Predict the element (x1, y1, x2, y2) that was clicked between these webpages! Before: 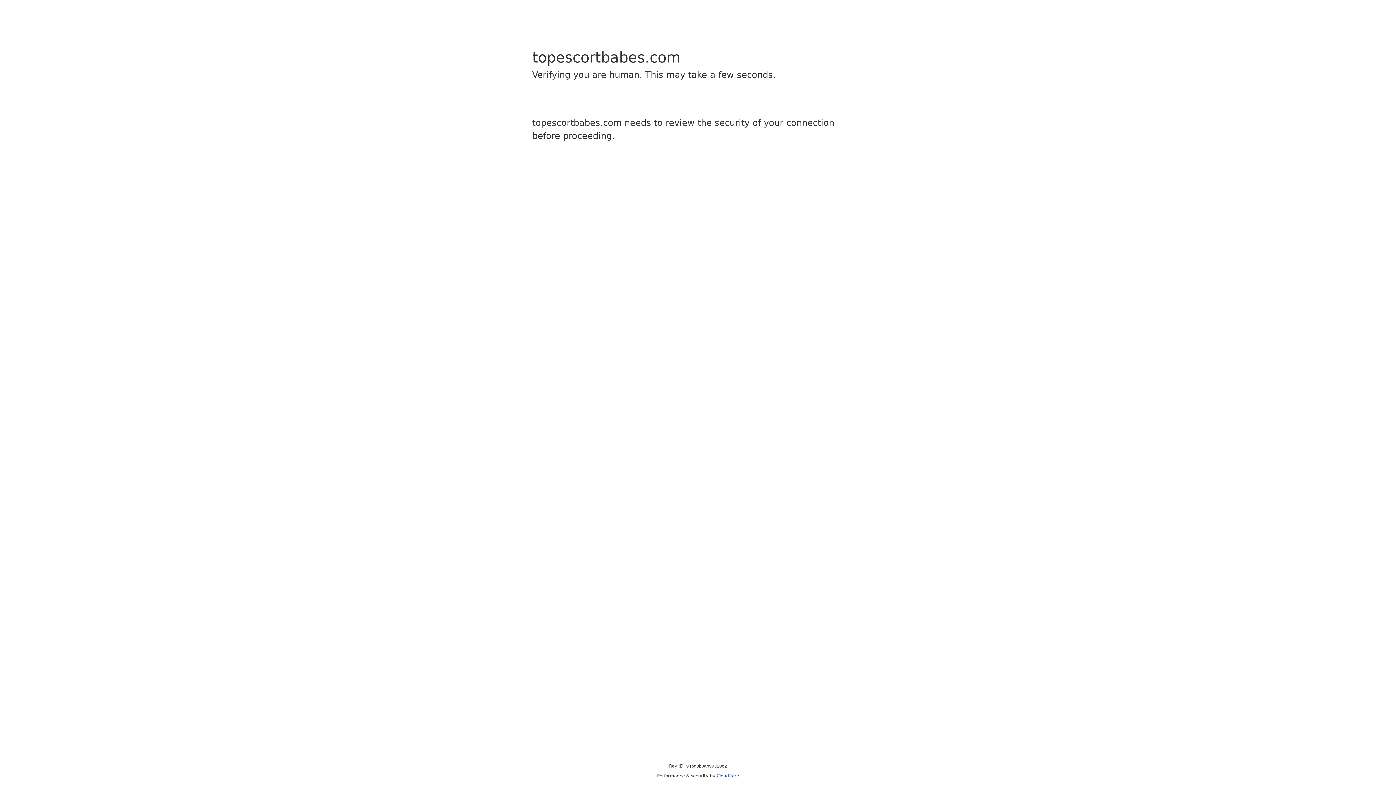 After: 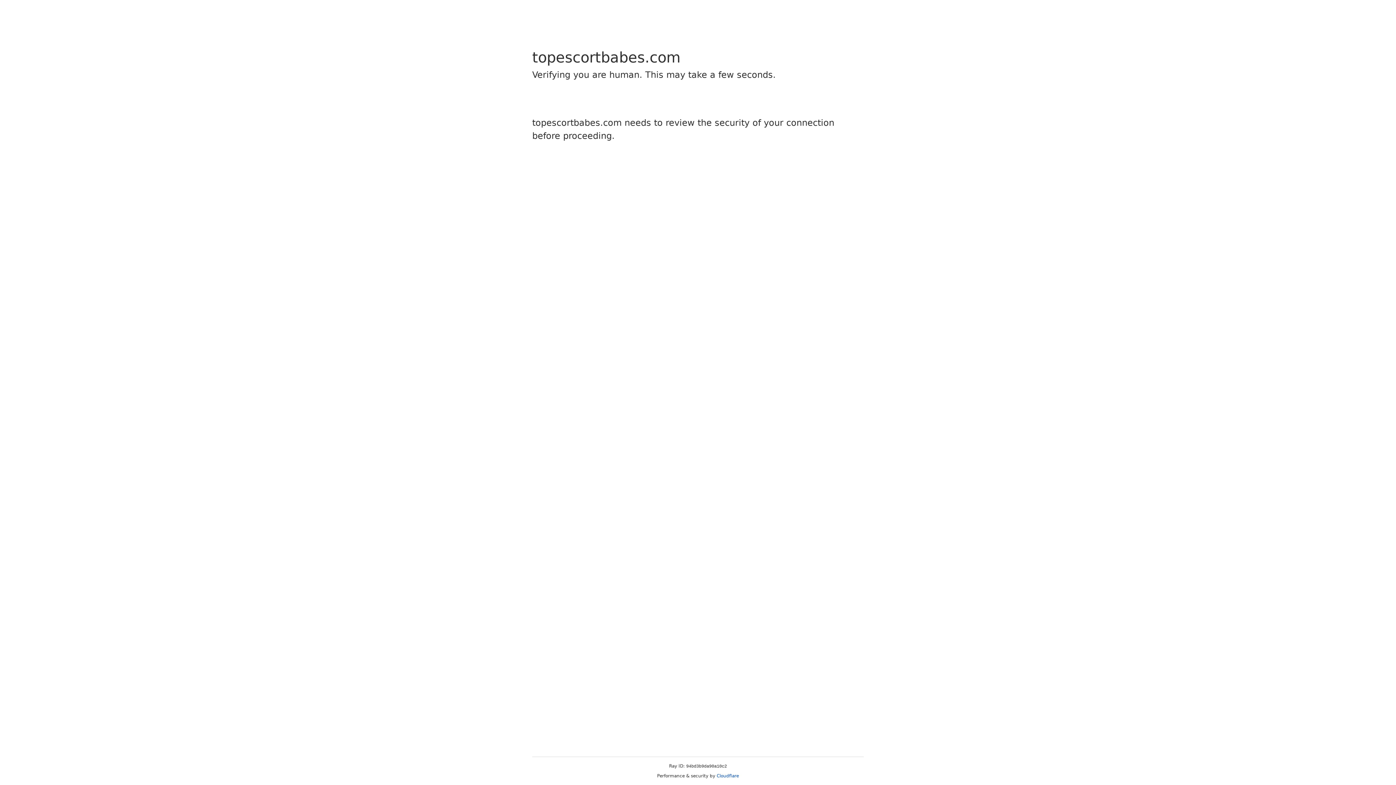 Action: label: Cloudflare bbox: (716, 773, 739, 778)